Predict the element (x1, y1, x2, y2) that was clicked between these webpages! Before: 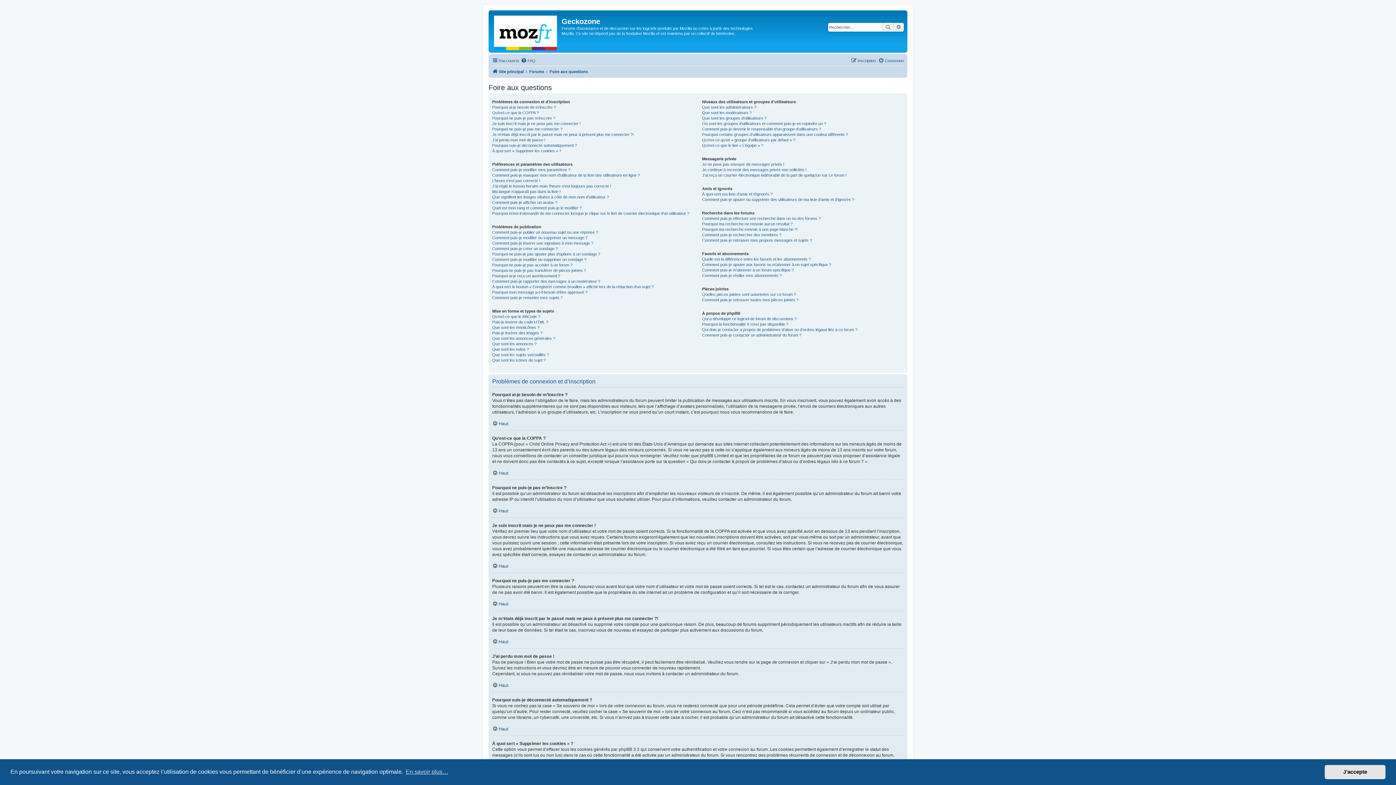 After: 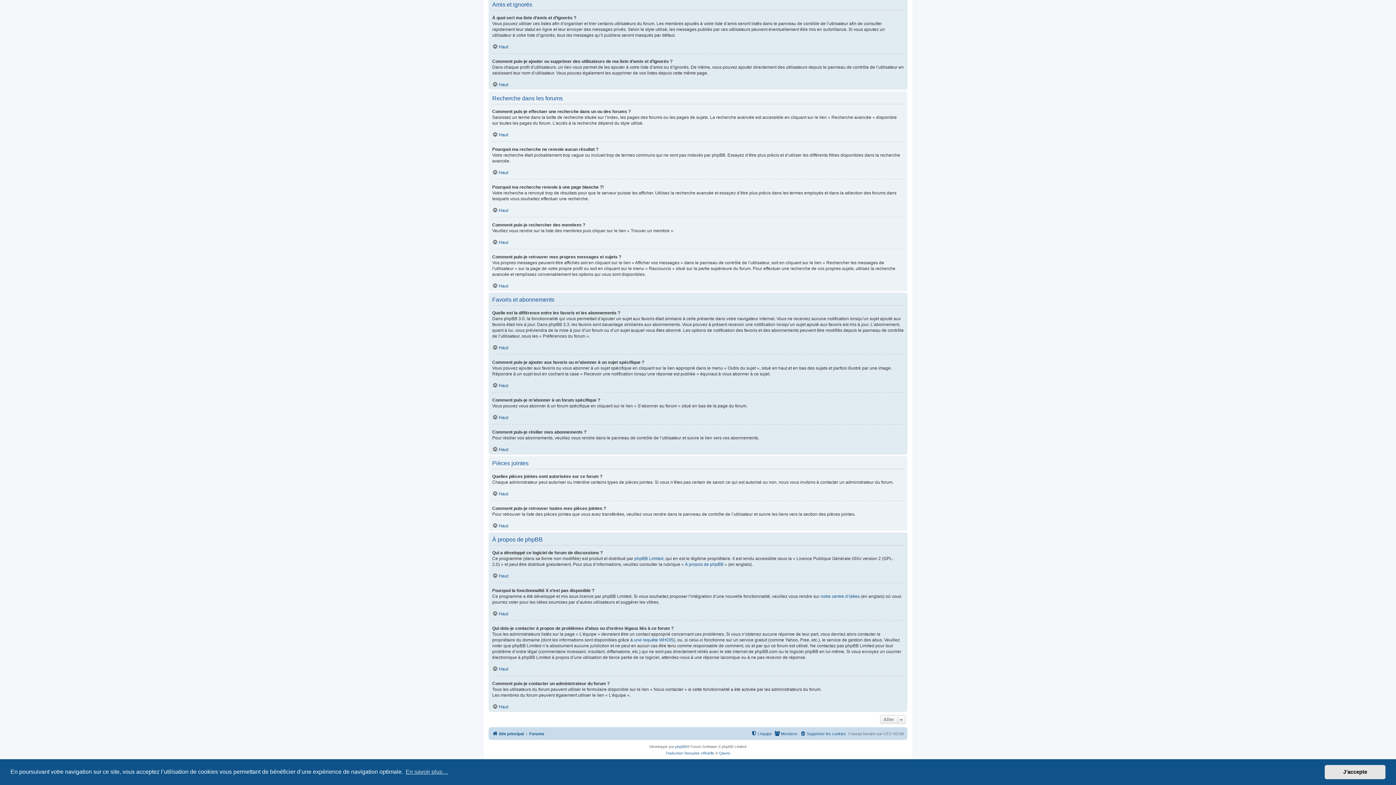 Action: bbox: (702, 226, 797, 232) label: Pourquoi ma recherche renvoie à une page blanche ?!